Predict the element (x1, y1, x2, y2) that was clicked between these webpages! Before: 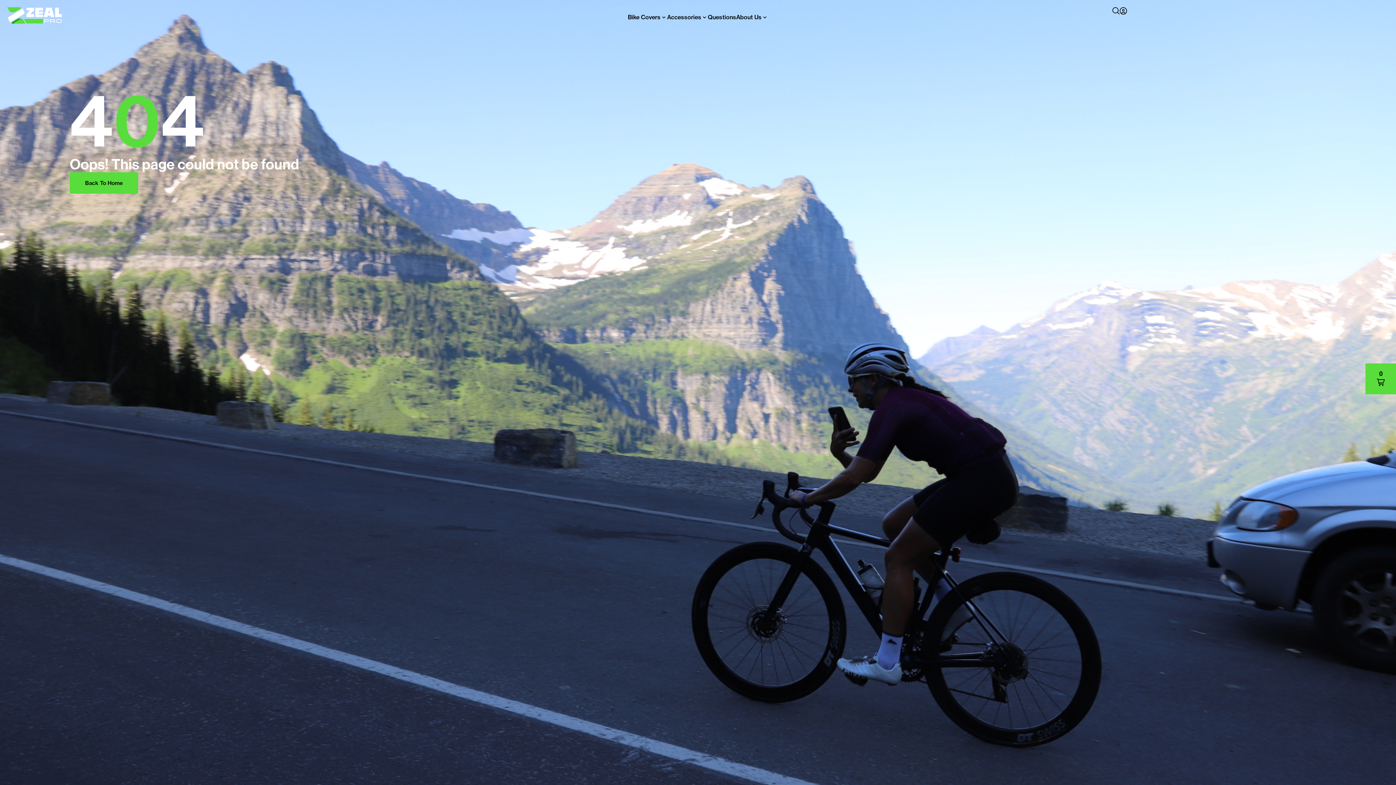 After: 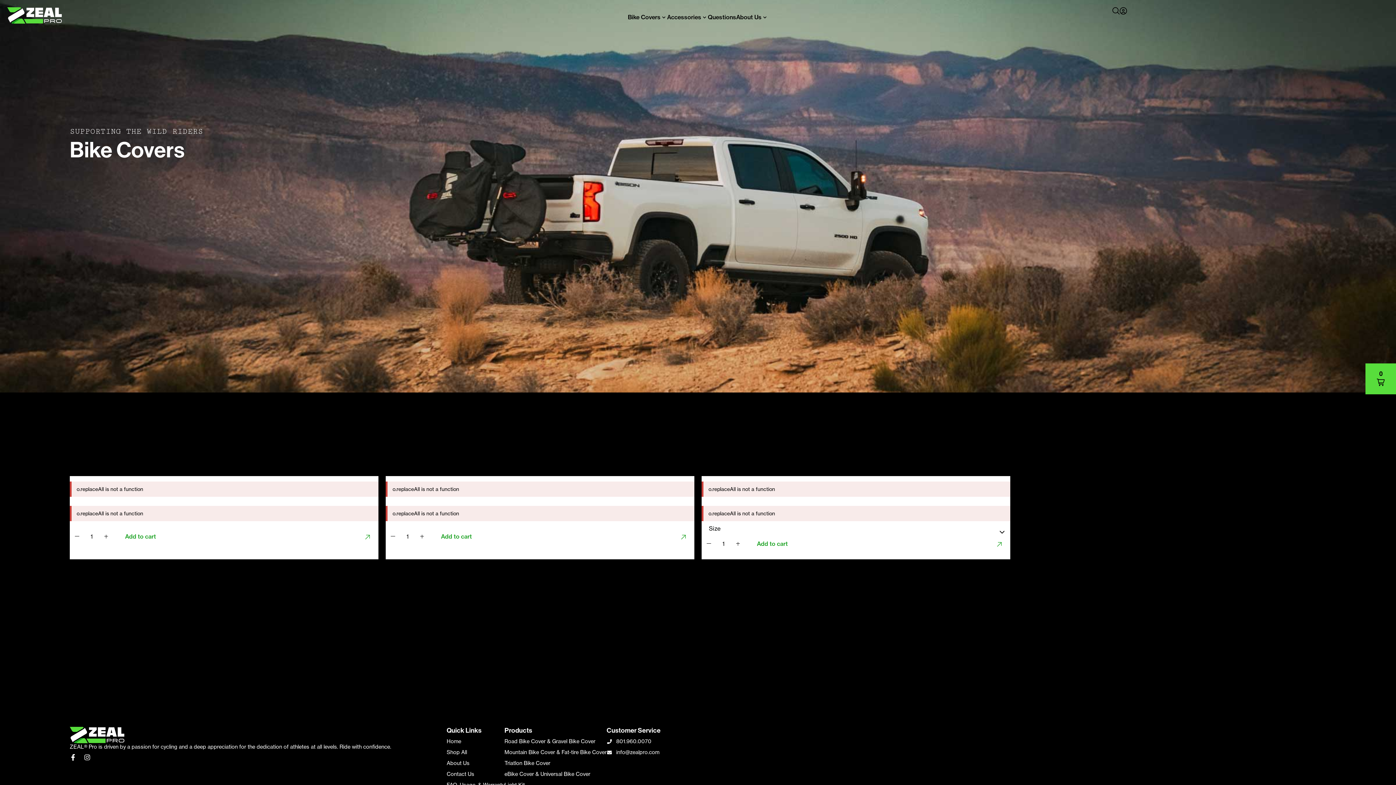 Action: bbox: (628, 12, 660, 21) label: Bike Covers